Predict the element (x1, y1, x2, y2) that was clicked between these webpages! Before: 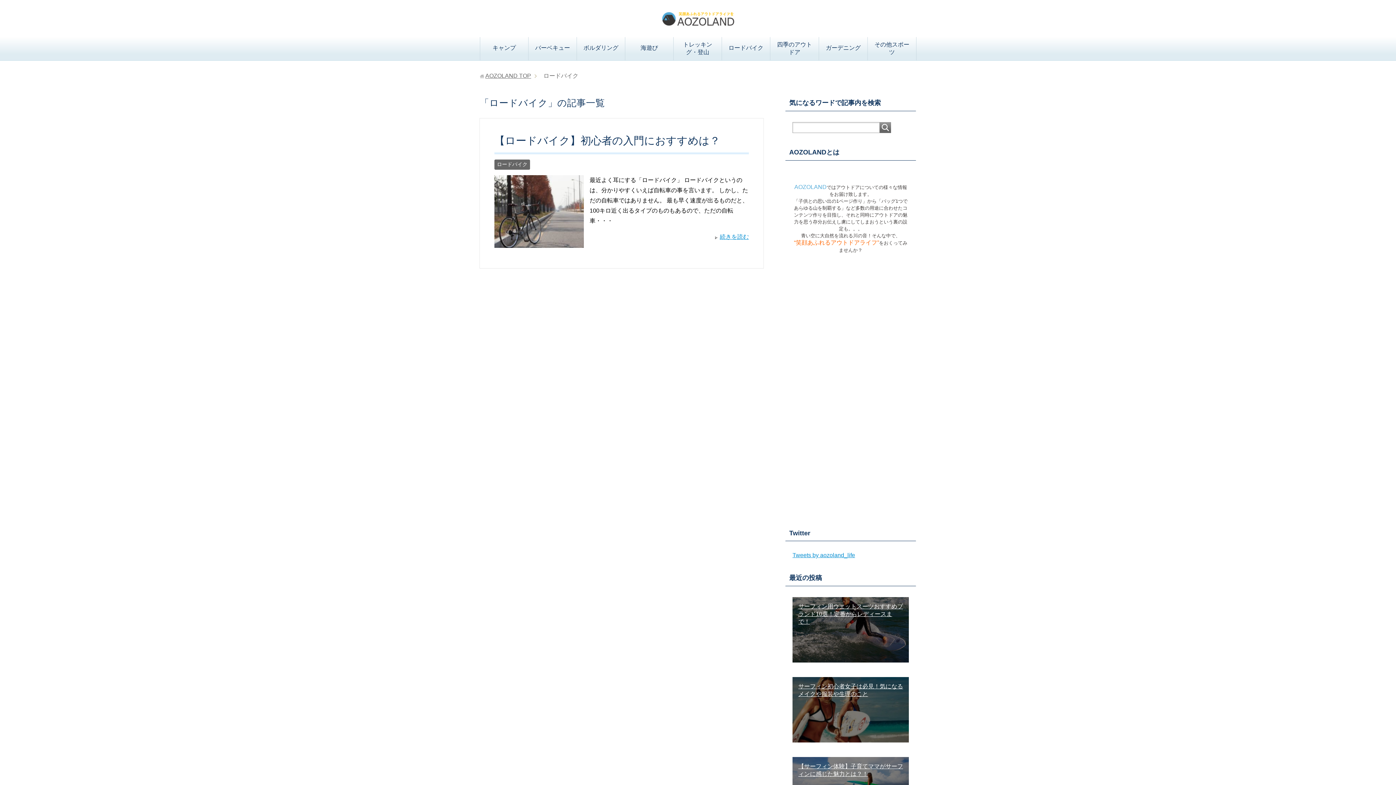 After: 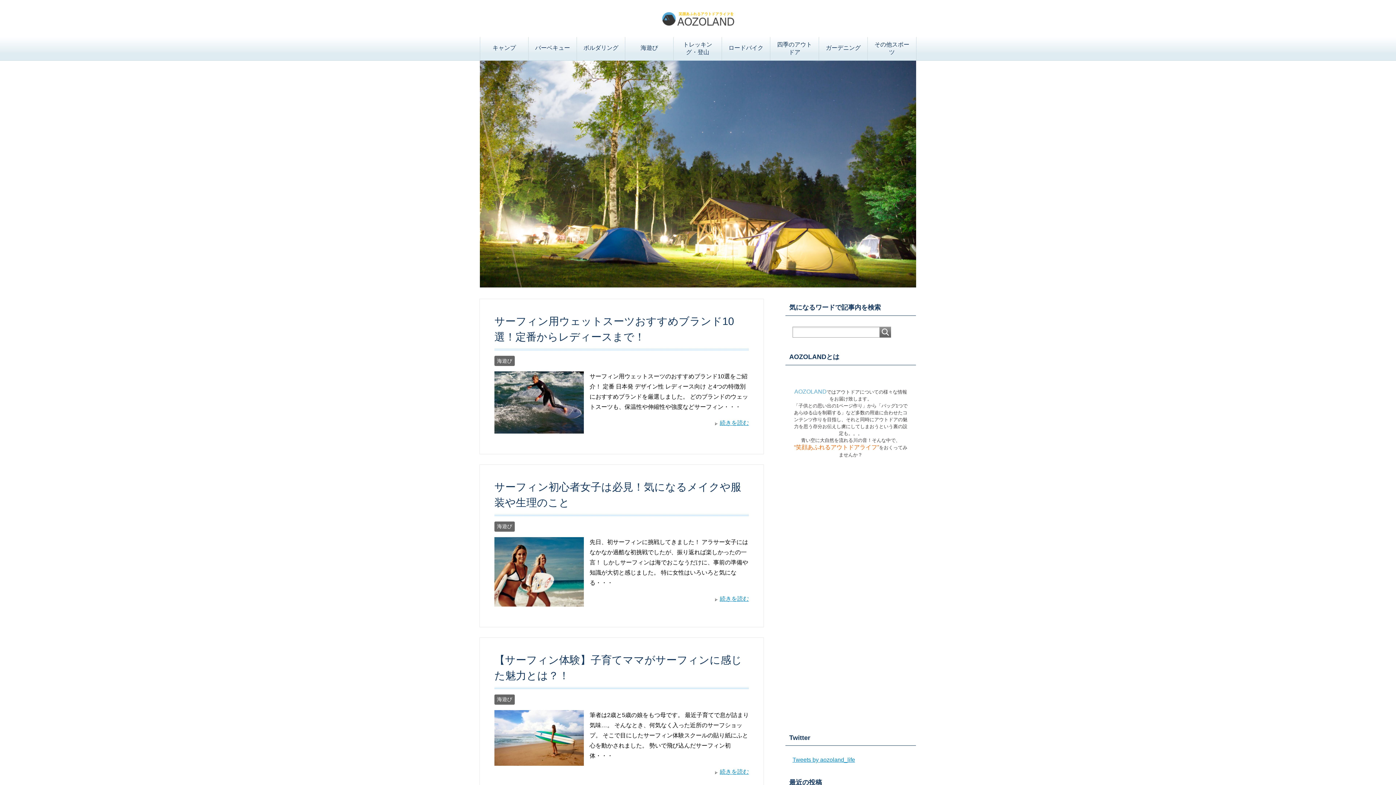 Action: bbox: (485, 72, 531, 78) label: AOZOLAND TOP